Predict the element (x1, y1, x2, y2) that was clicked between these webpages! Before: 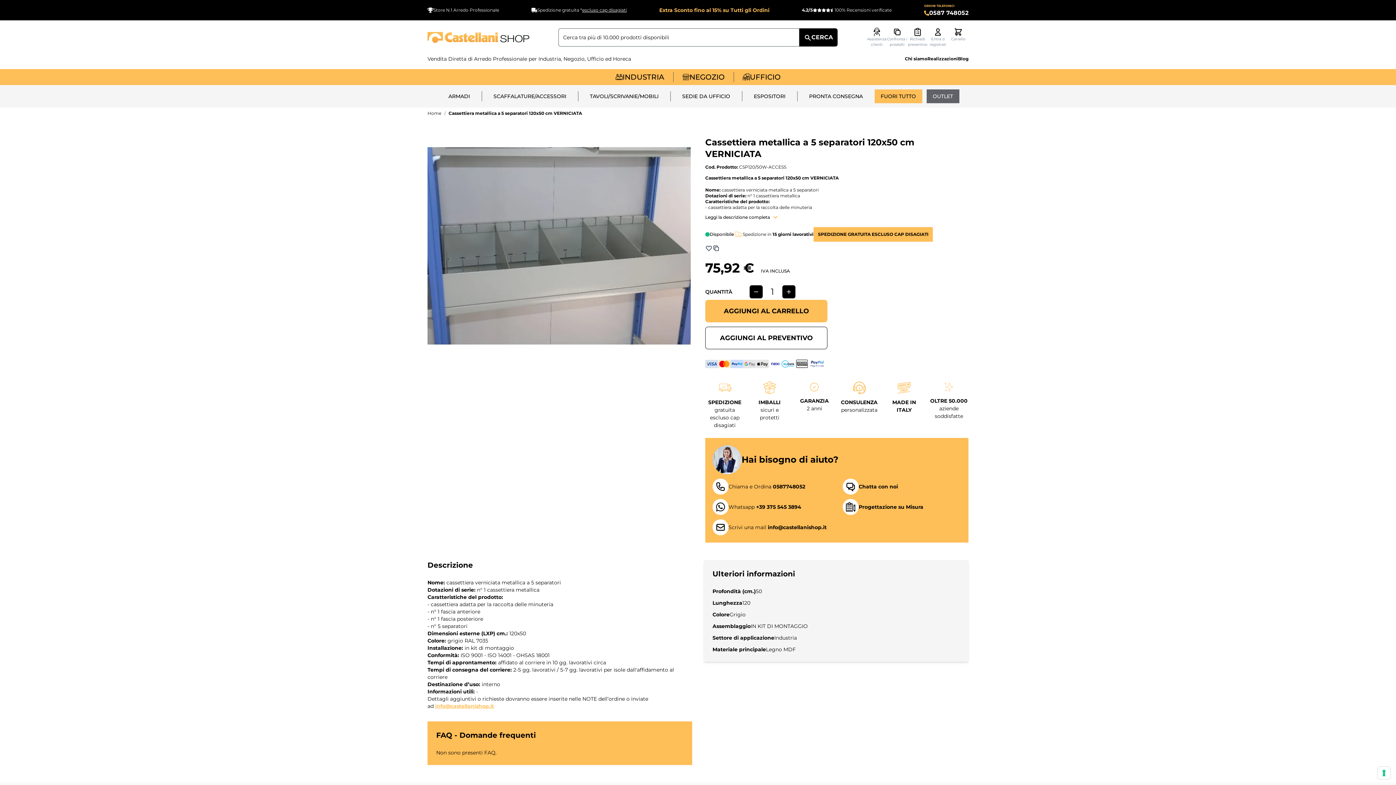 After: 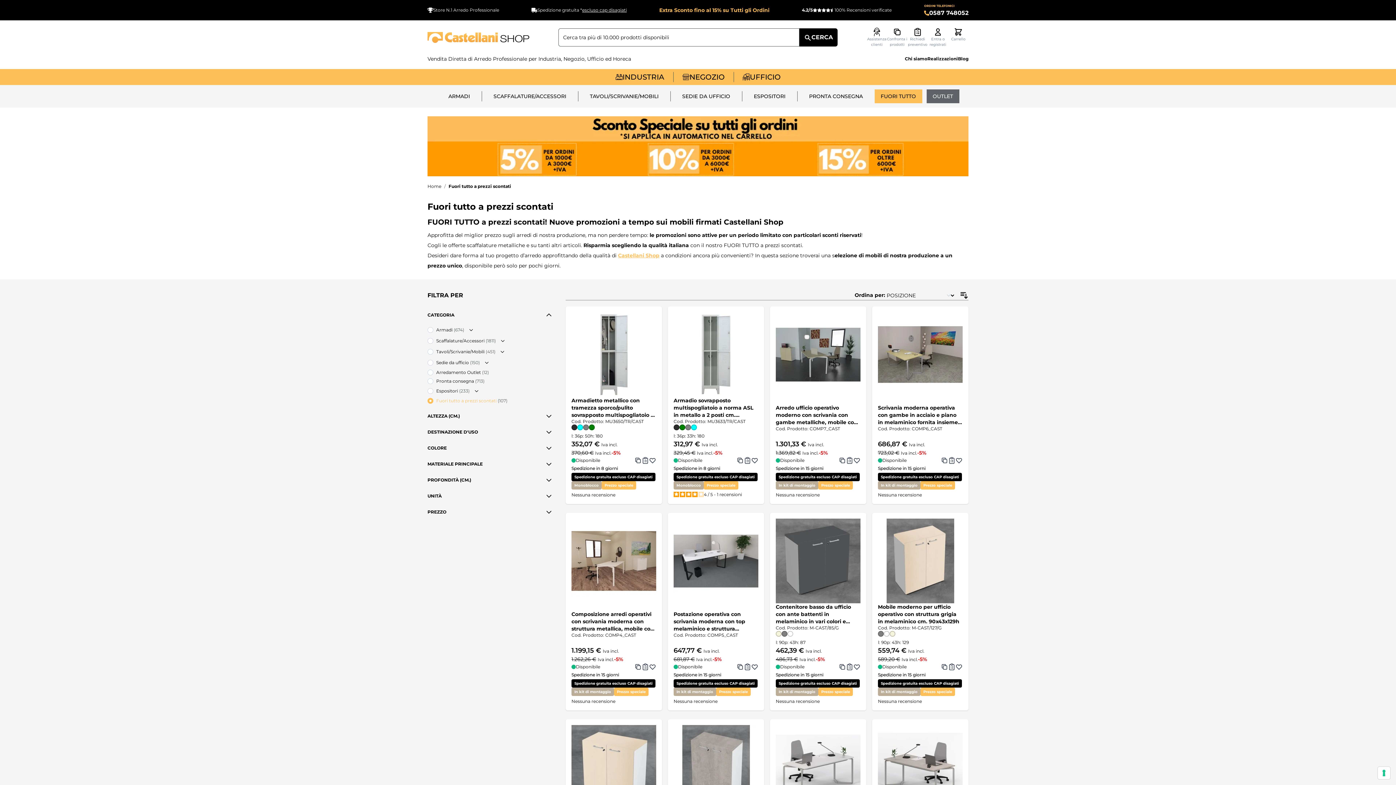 Action: label: FUORI TUTTO bbox: (875, 89, 922, 102)